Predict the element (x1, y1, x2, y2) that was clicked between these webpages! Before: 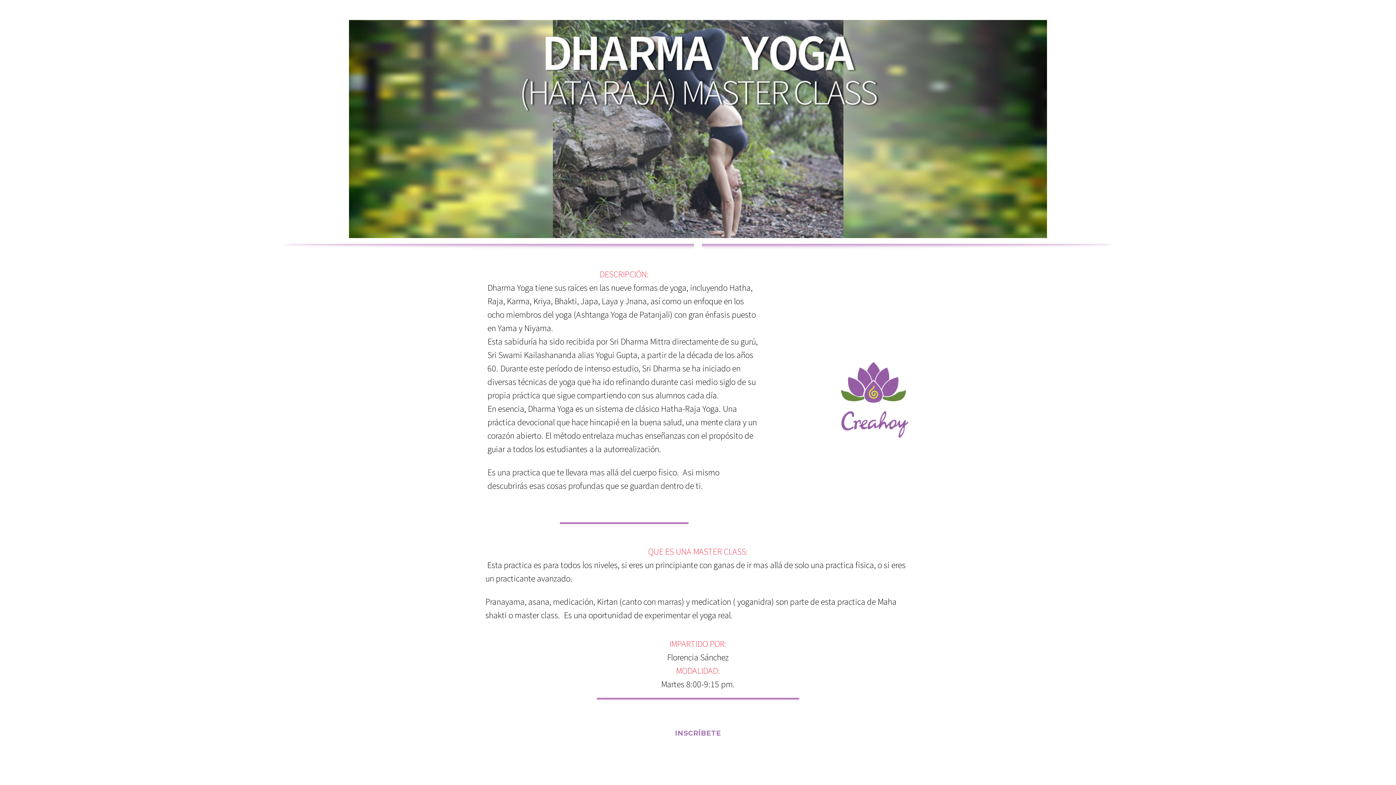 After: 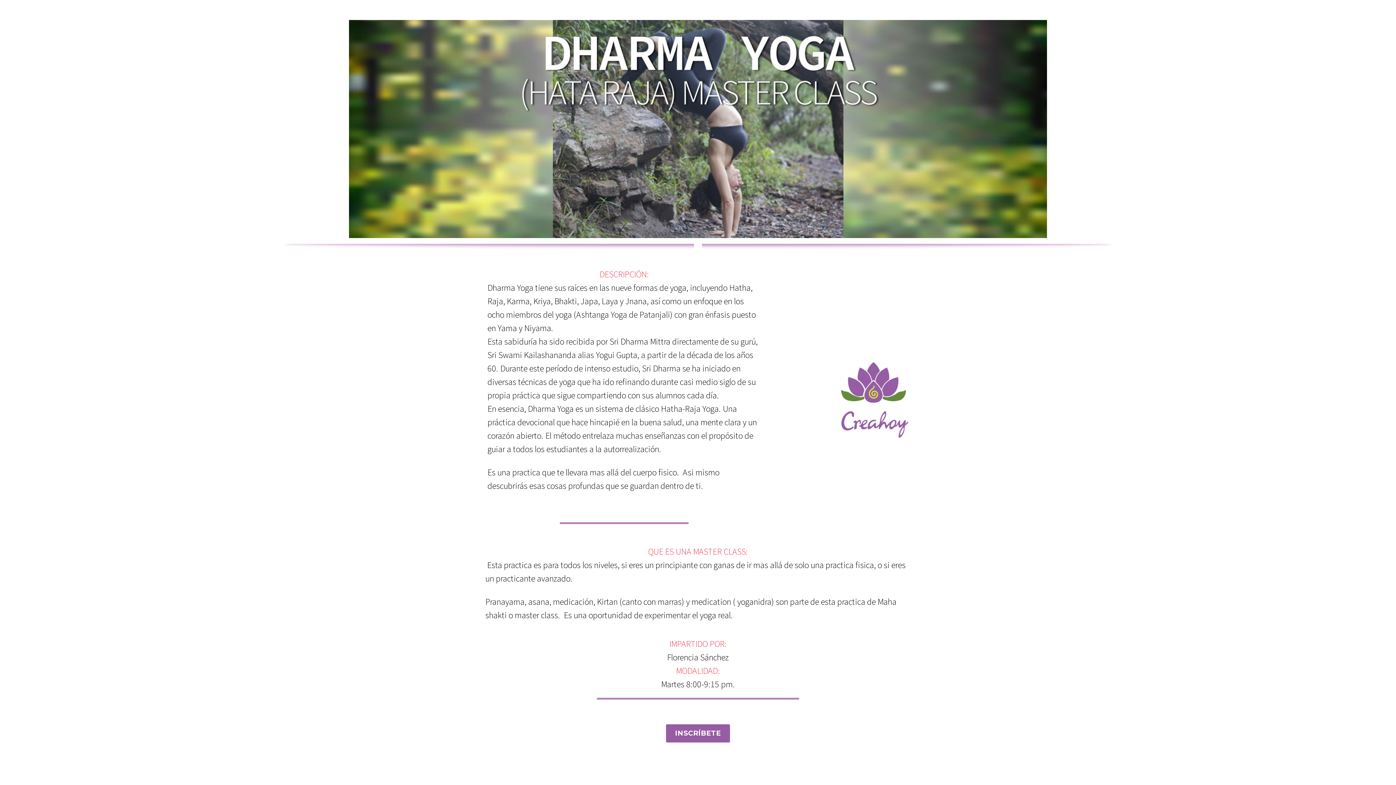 Action: bbox: (666, 724, 730, 742) label: INSCRÍBETE